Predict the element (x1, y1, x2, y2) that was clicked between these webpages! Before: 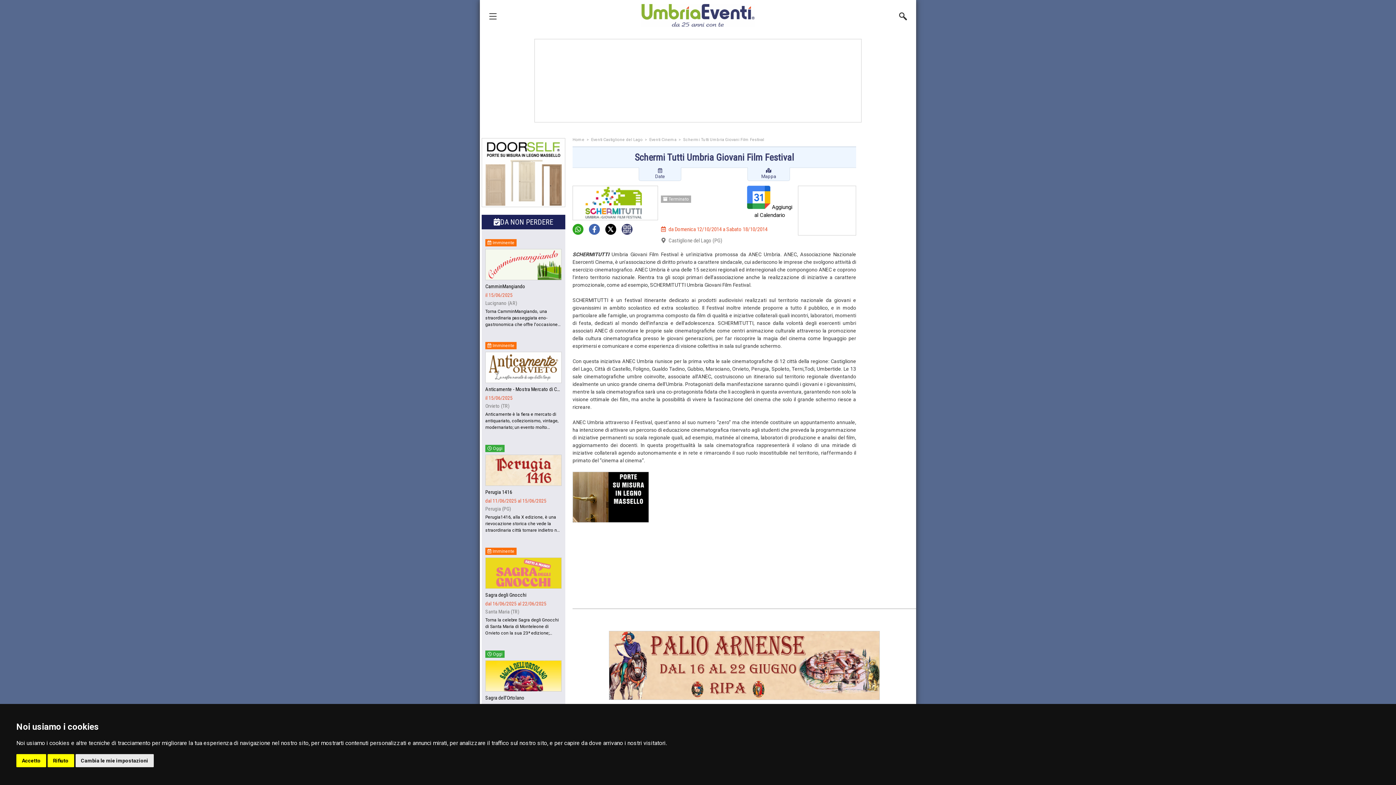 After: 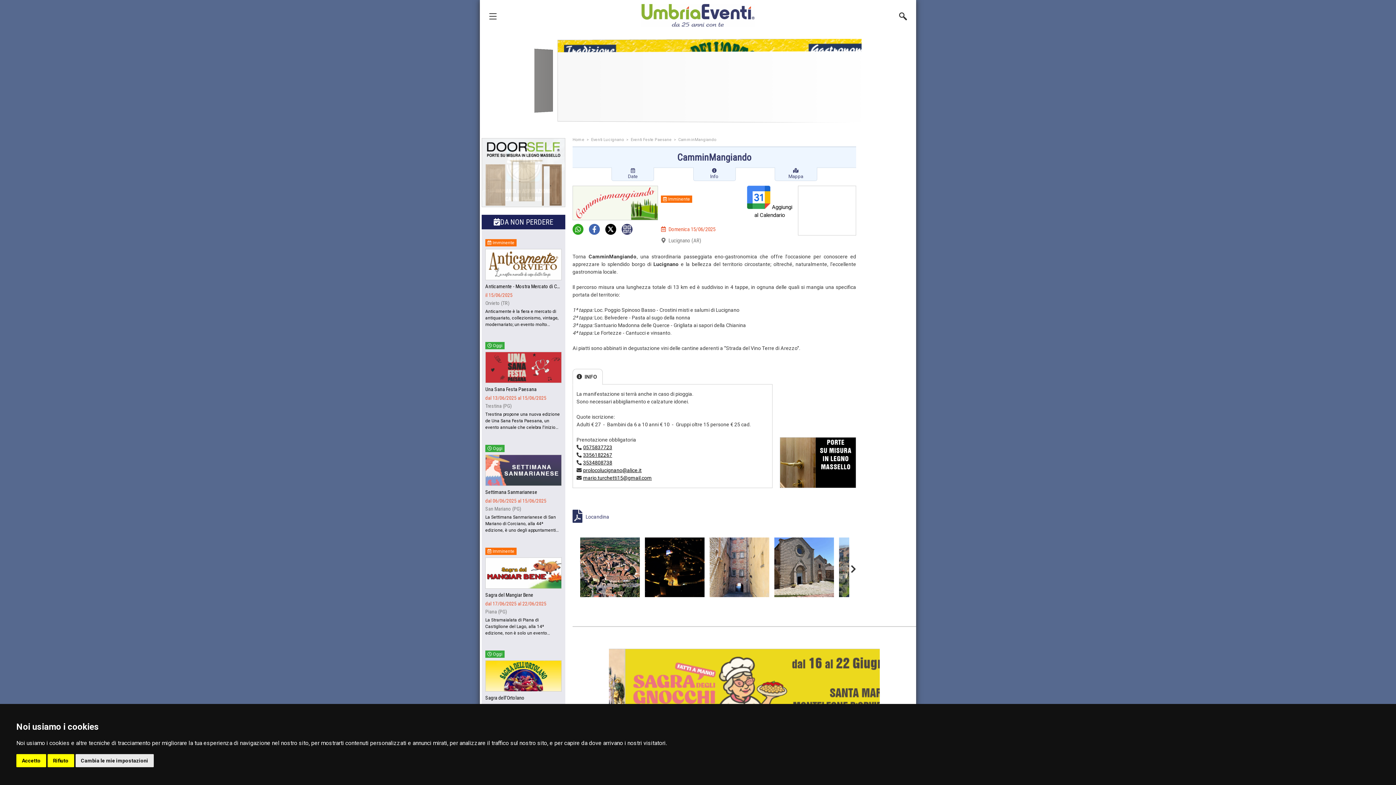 Action: label: CamminMangiando
il 15/06/2025
Lucignano (AR)
Torna CamminMangiando, una straordinaria passeggiata eno-gastronomica che offre l'occasione per conoscere ed apprezzare lo splendido borgo d... bbox: (485, 248, 561, 328)